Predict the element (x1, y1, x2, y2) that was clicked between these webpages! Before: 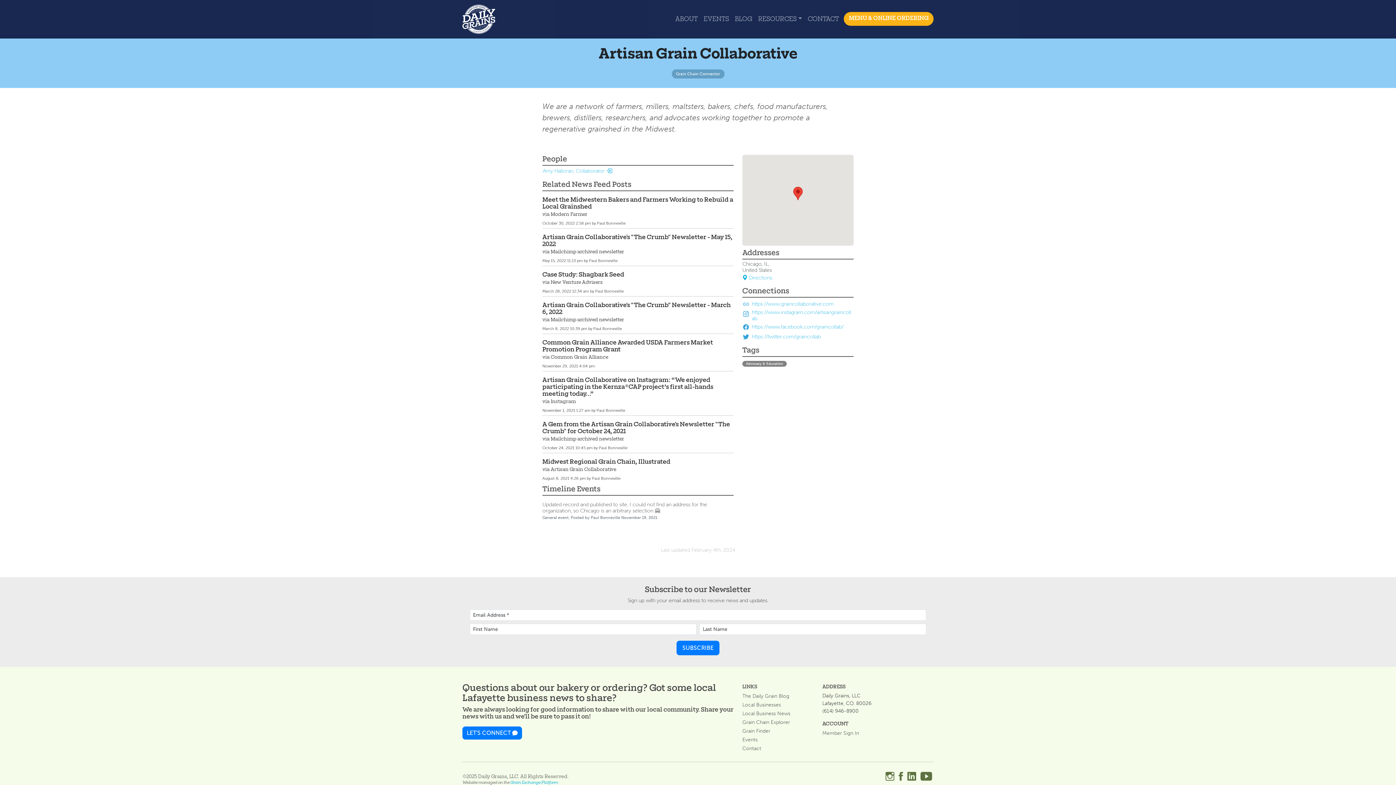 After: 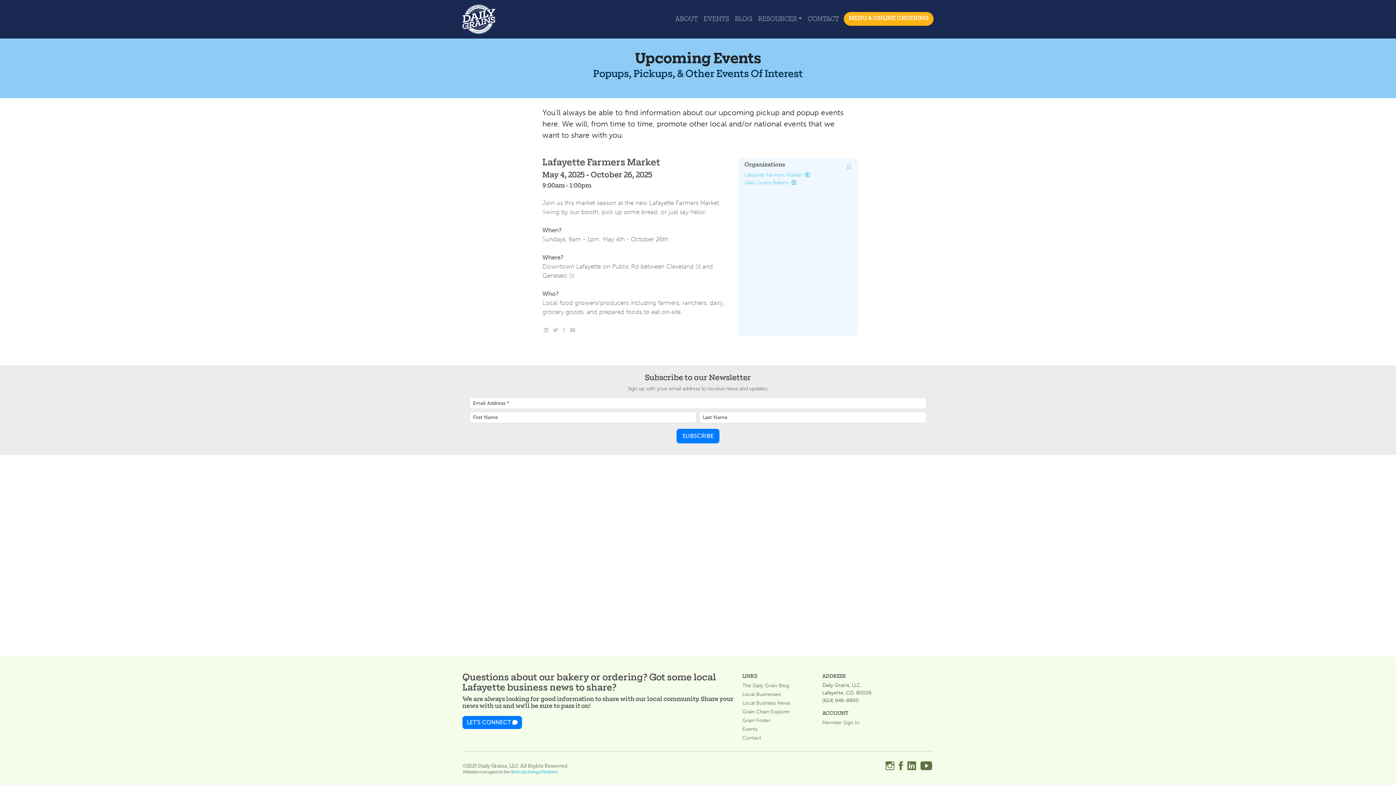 Action: label: Events bbox: (742, 737, 757, 743)